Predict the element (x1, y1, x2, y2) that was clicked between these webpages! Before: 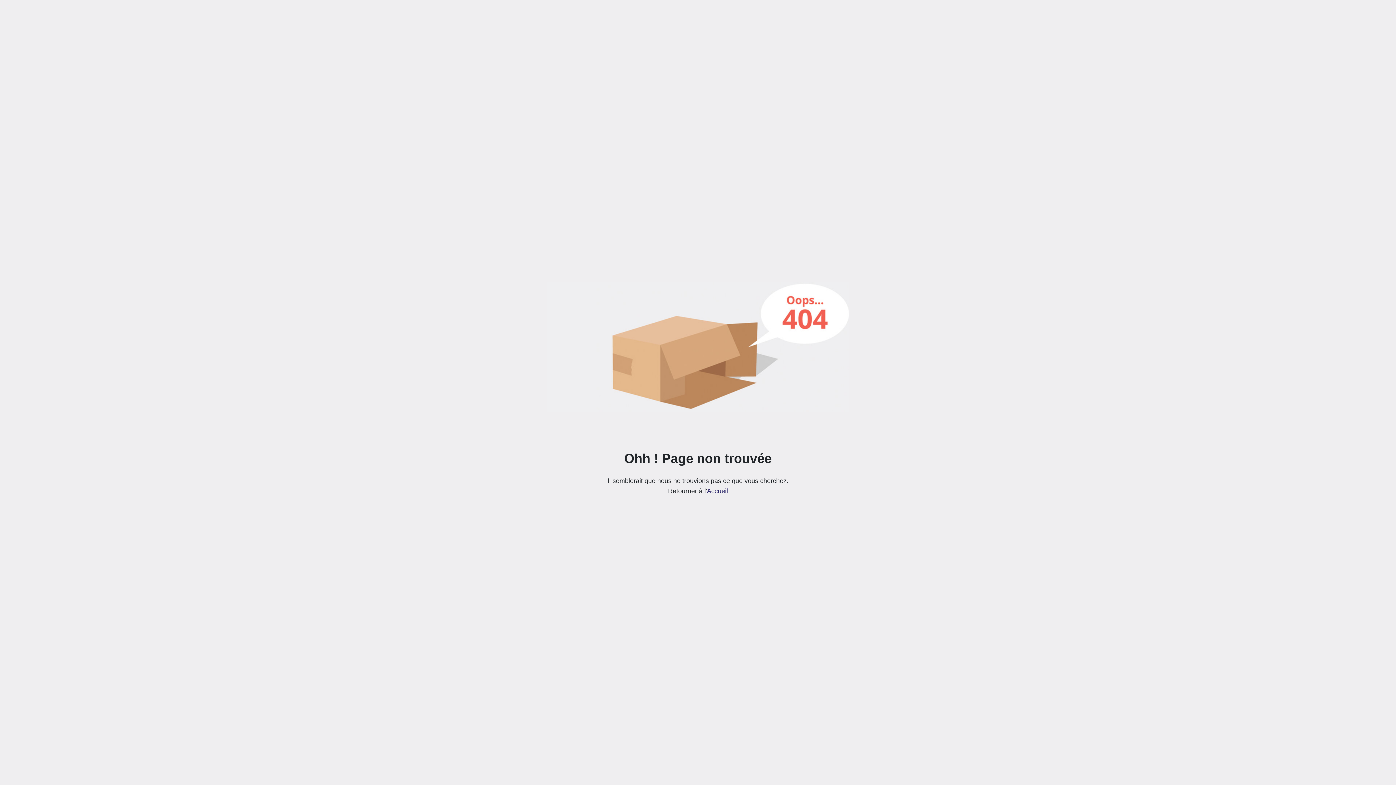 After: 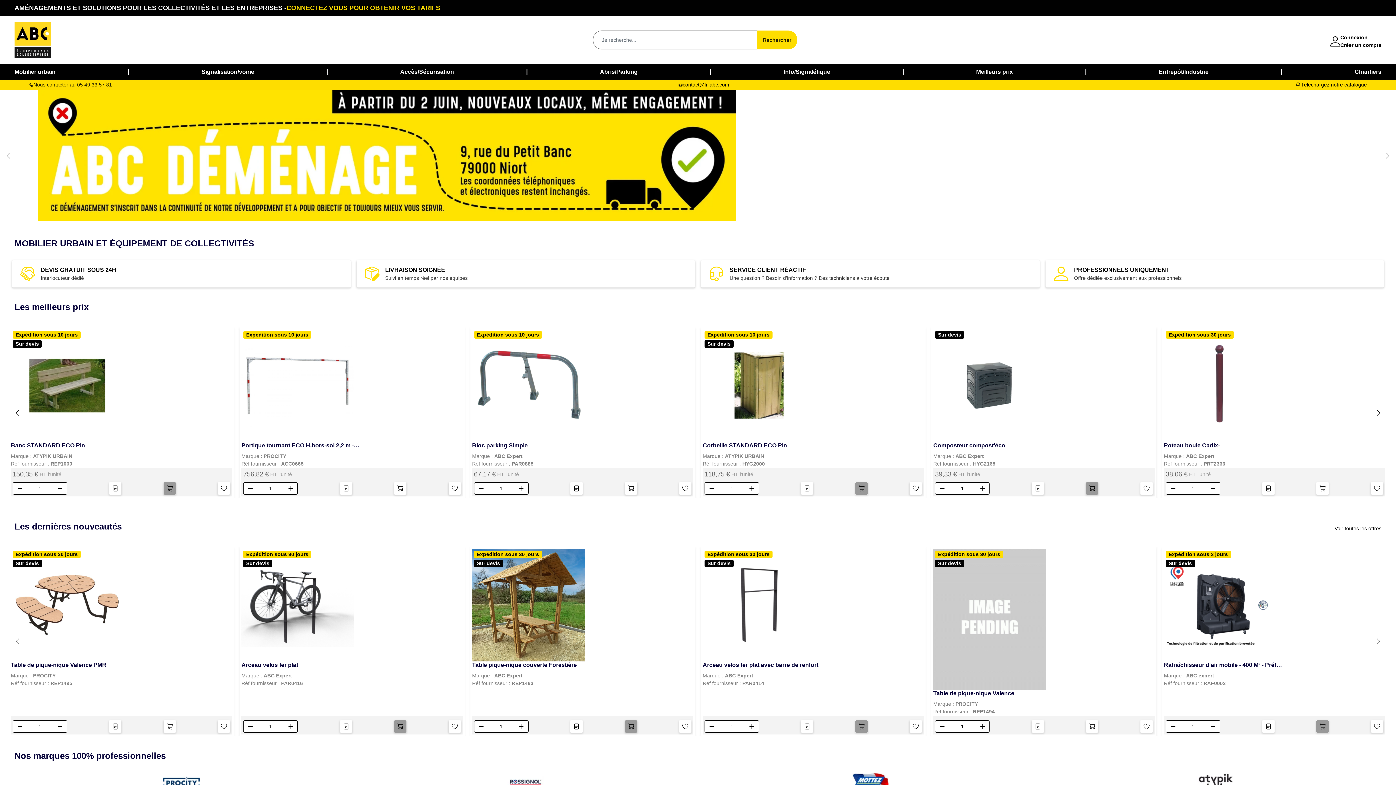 Action: bbox: (707, 487, 728, 494) label: Accueil